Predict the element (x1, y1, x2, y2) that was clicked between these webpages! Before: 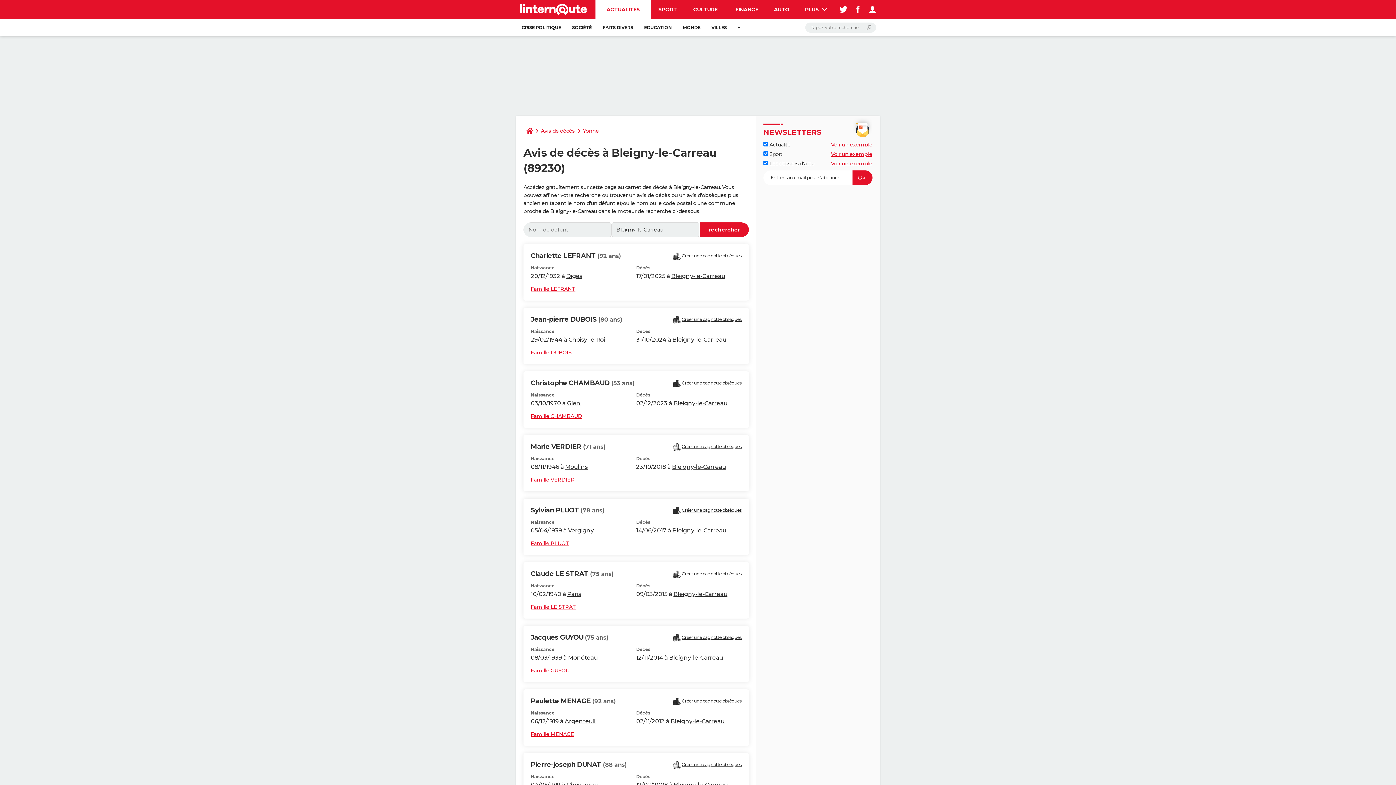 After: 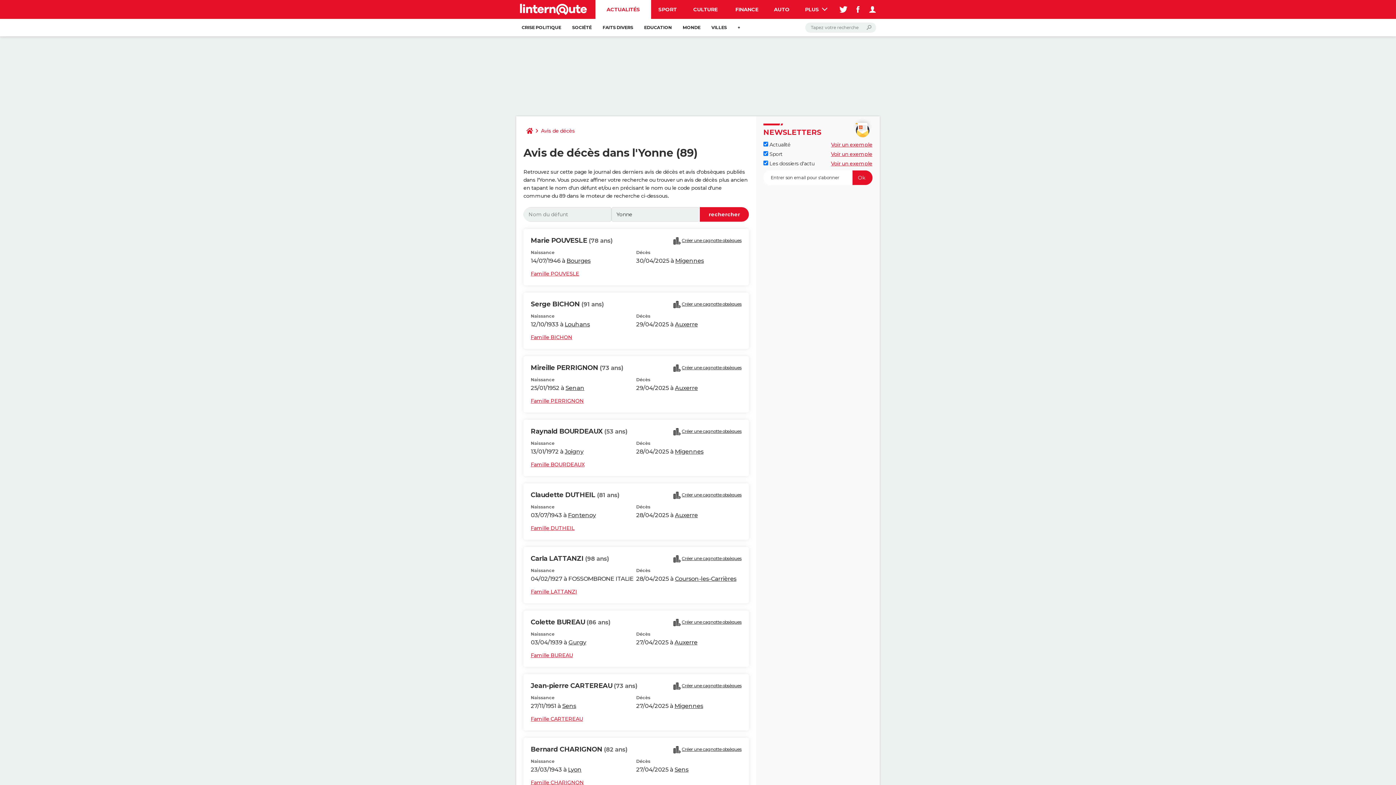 Action: bbox: (580, 123, 601, 138) label: Yonne